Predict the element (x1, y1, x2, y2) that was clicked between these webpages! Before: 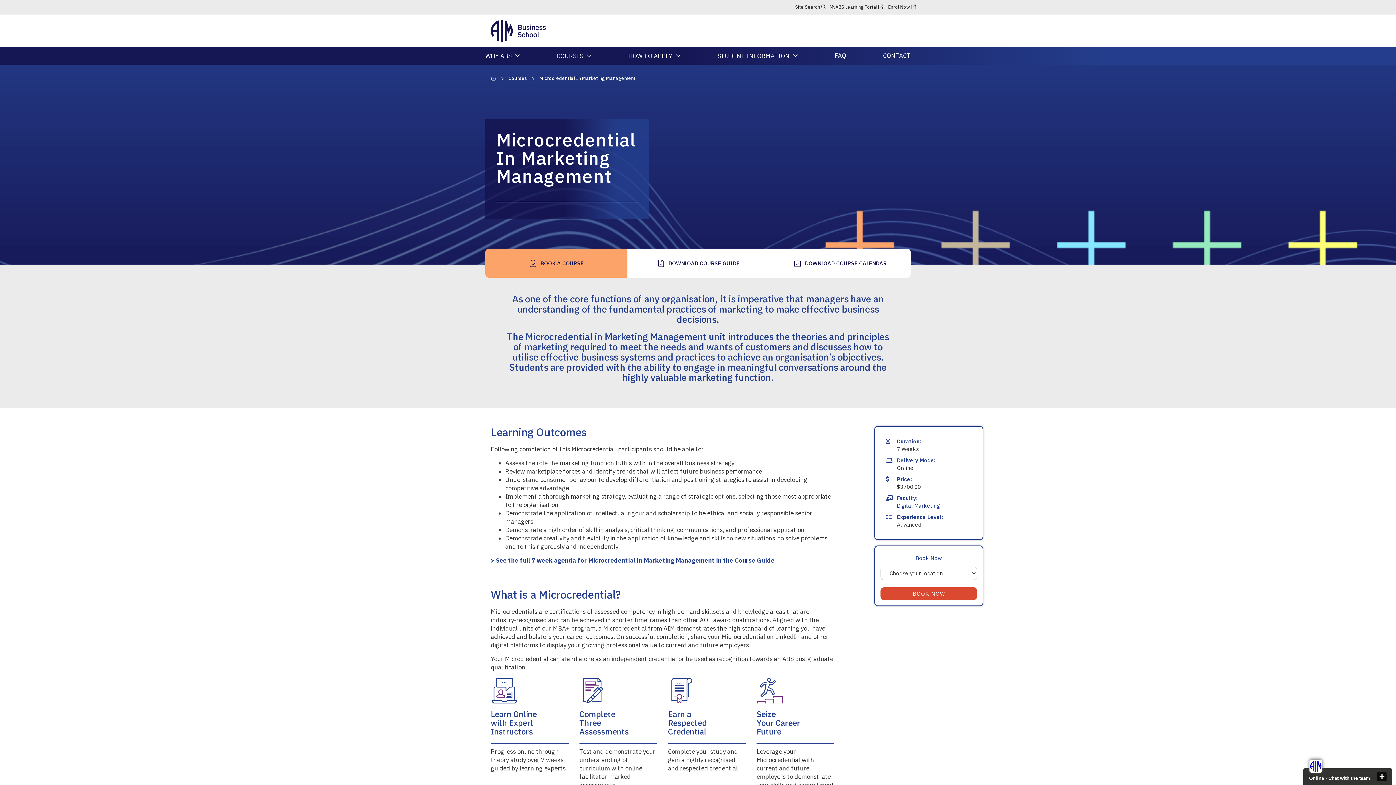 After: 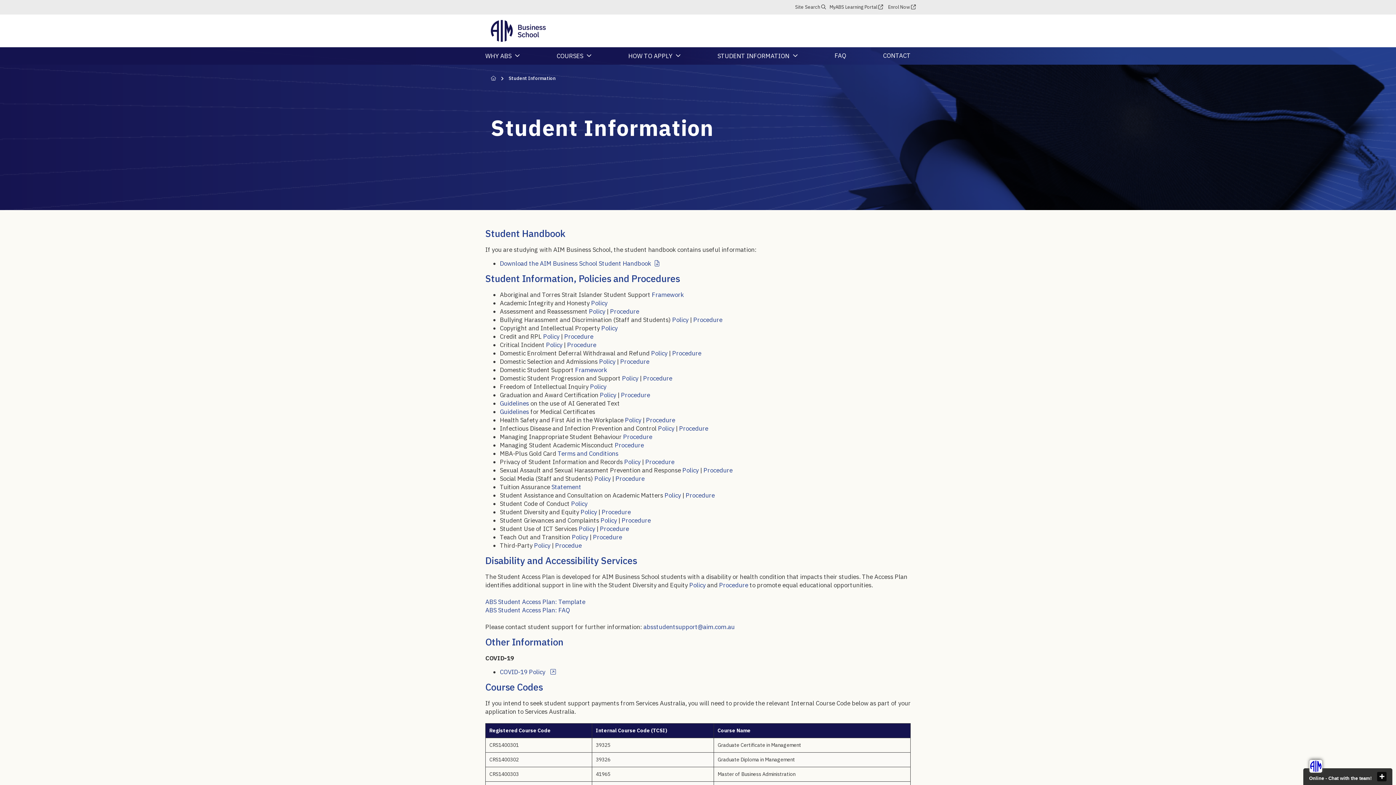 Action: label: STUDENT INFORMATION bbox: (717, 48, 798, 63)